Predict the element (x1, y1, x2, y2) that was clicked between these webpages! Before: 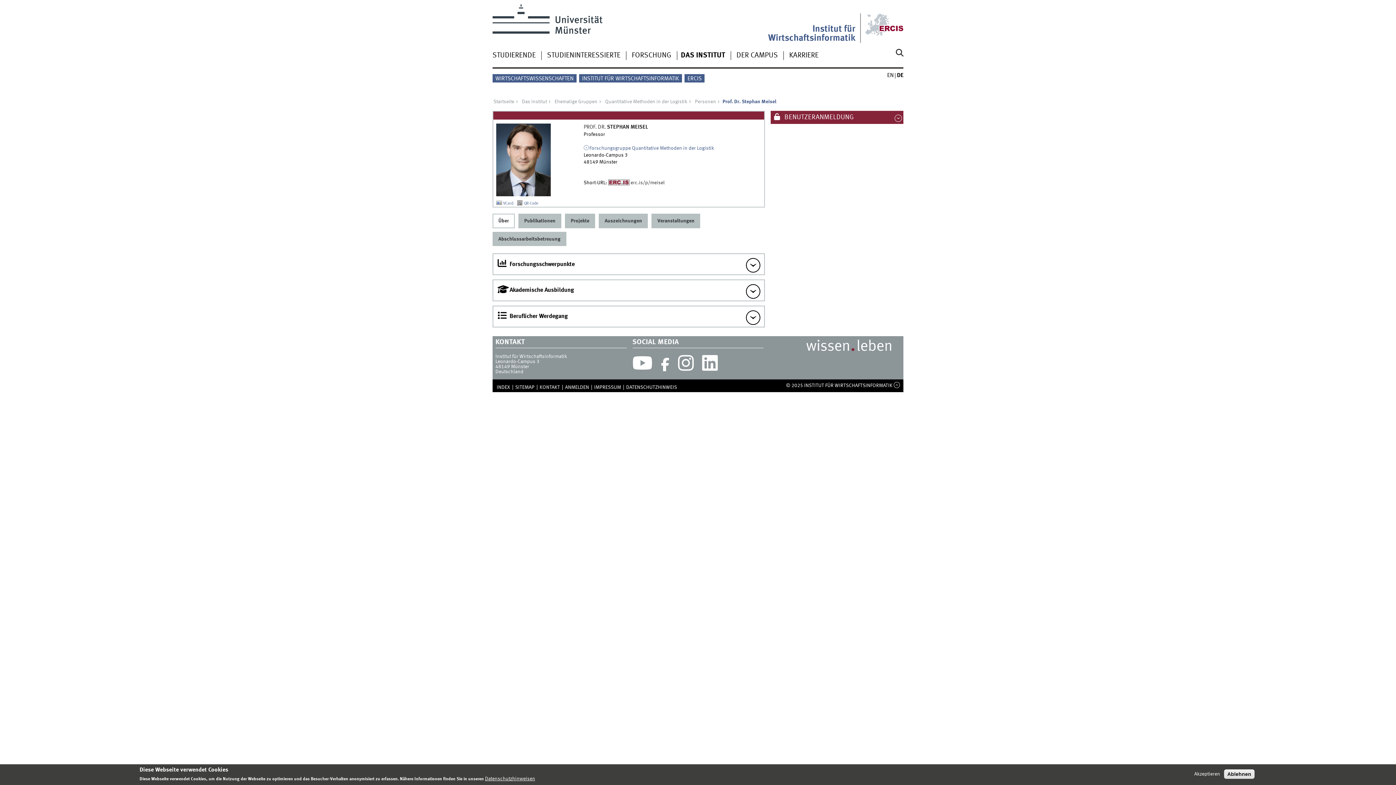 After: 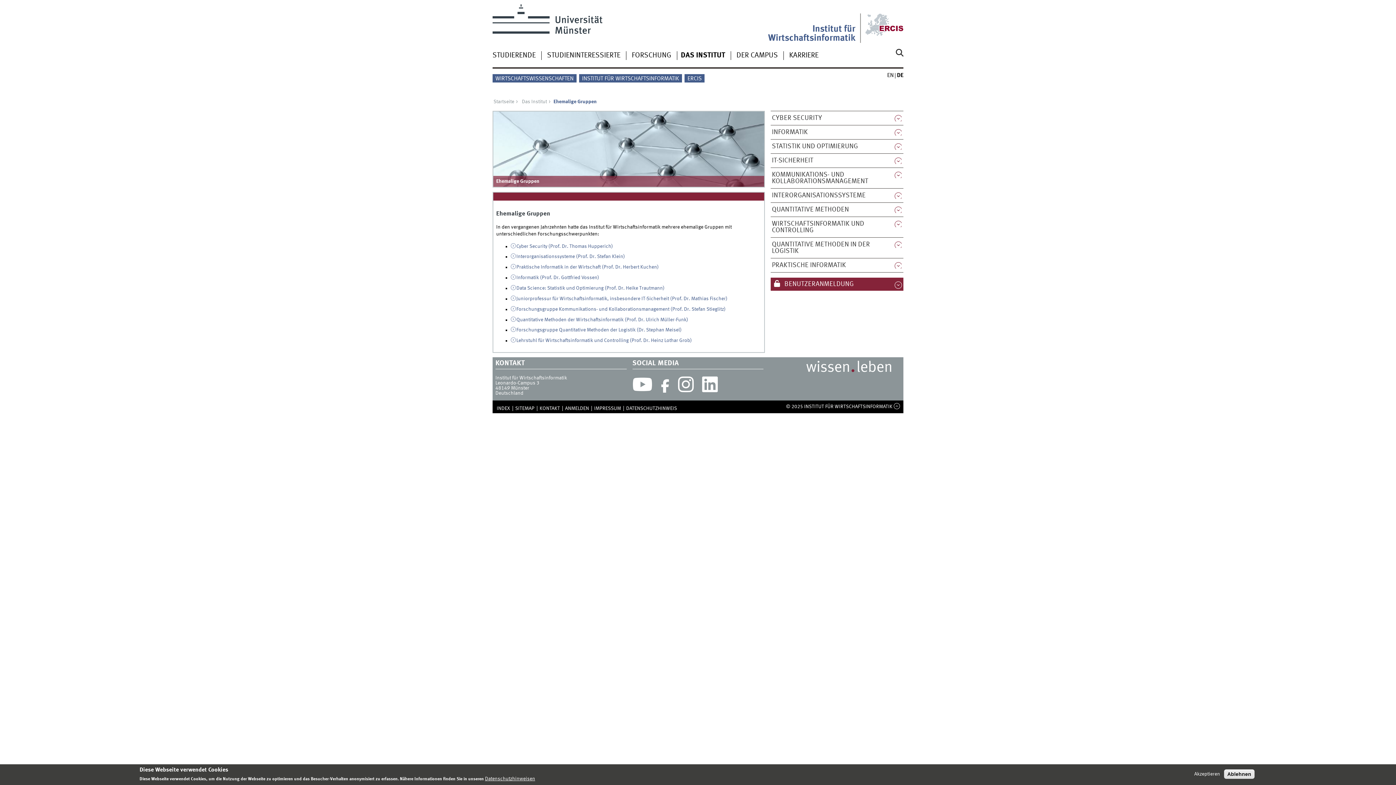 Action: label: Ehemalige Gruppen bbox: (553, 99, 603, 104)